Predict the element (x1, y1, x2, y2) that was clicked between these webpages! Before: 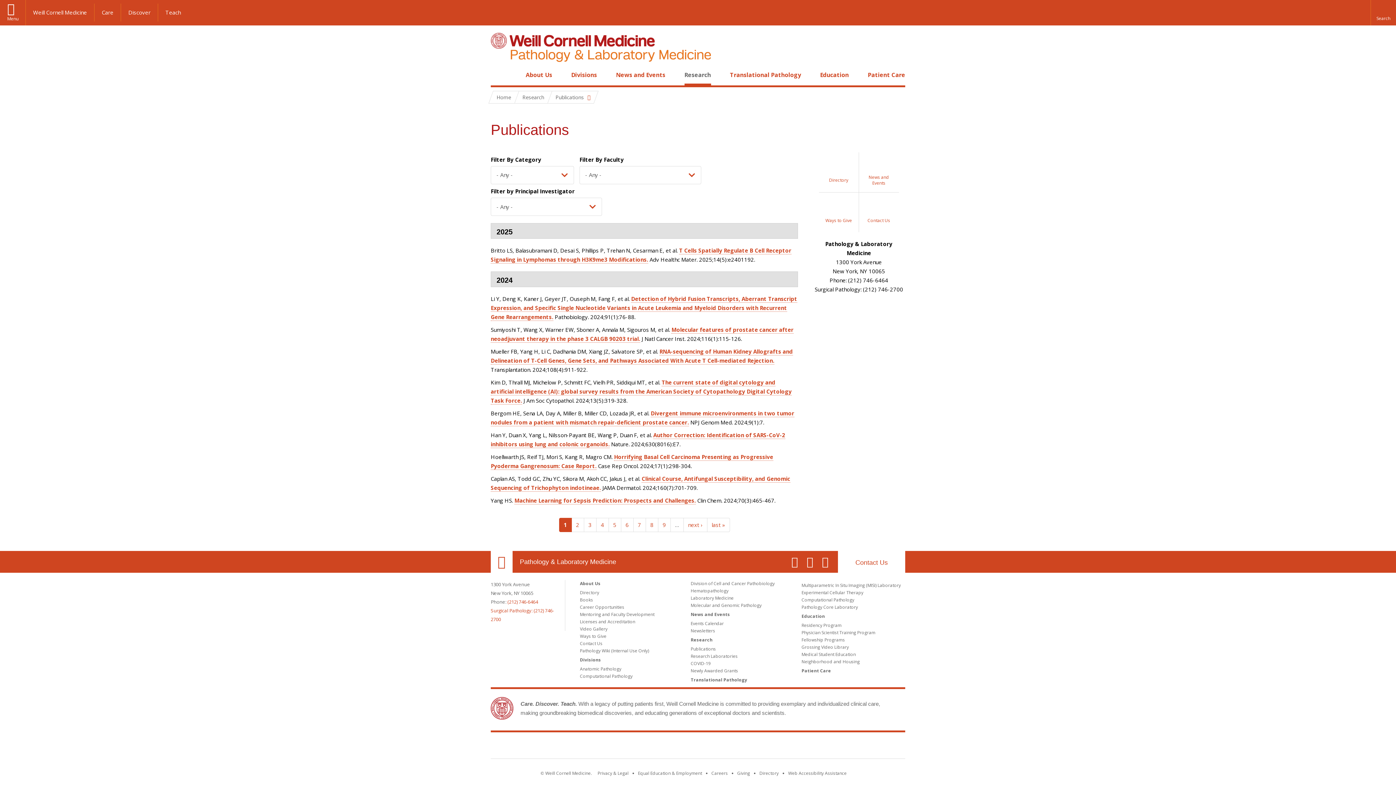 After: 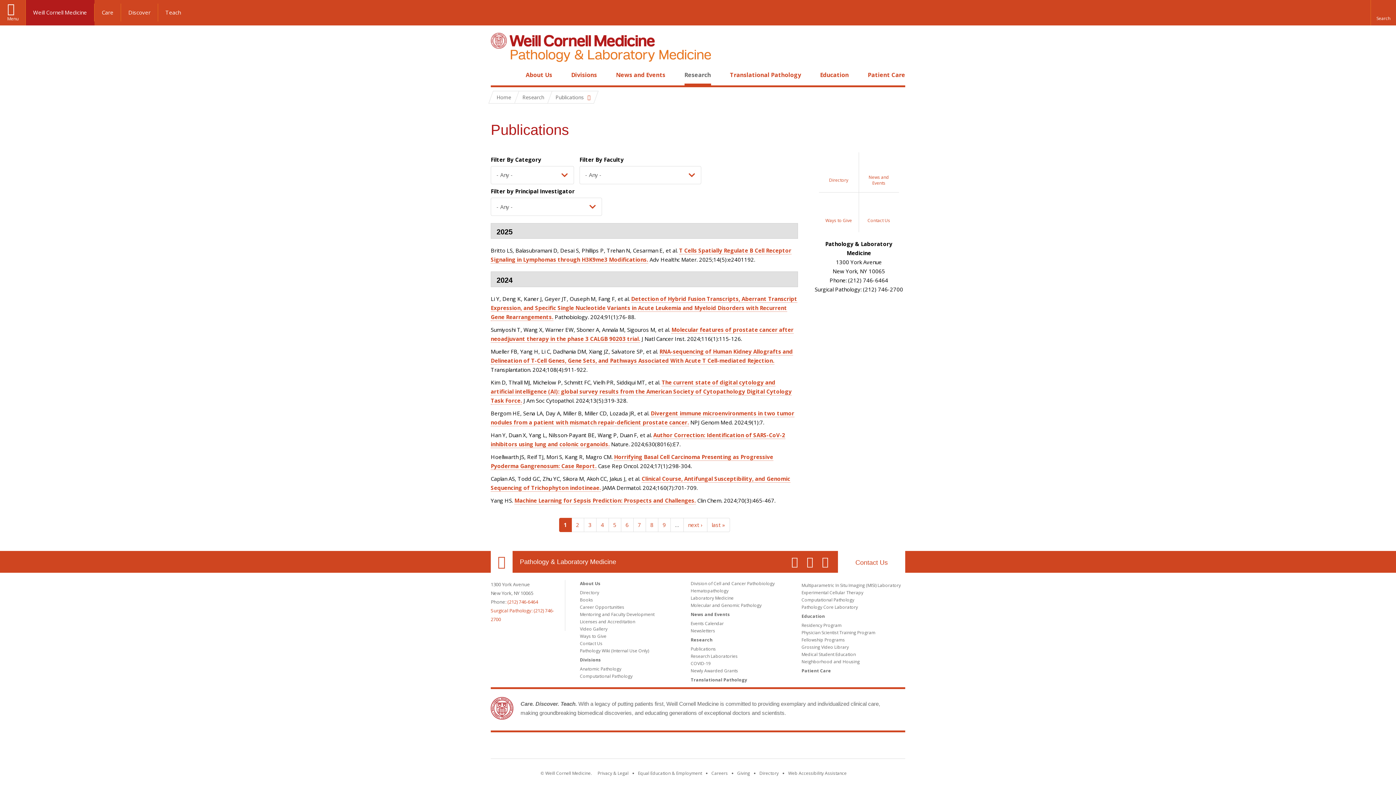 Action: bbox: (25, 3, 94, 21) label: Weill Cornell Medicine